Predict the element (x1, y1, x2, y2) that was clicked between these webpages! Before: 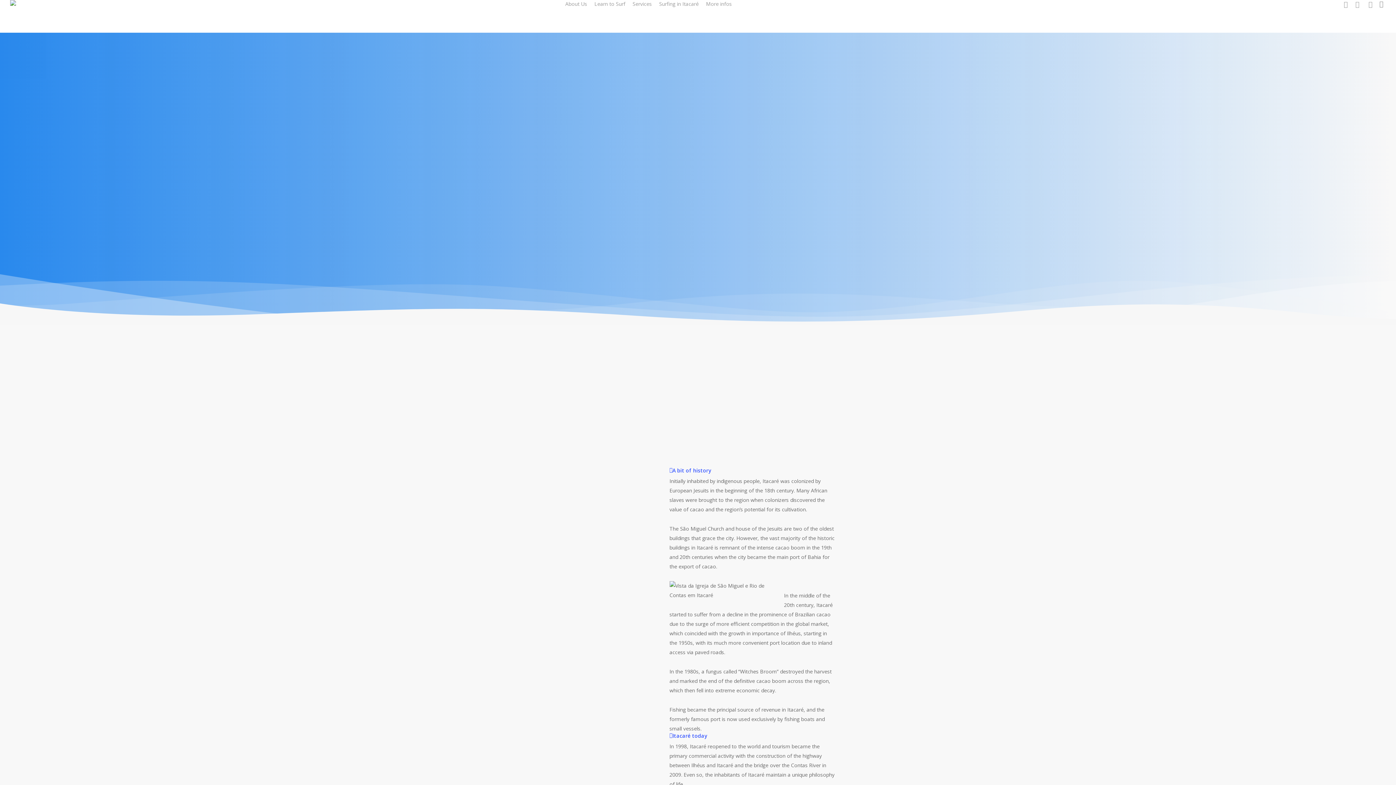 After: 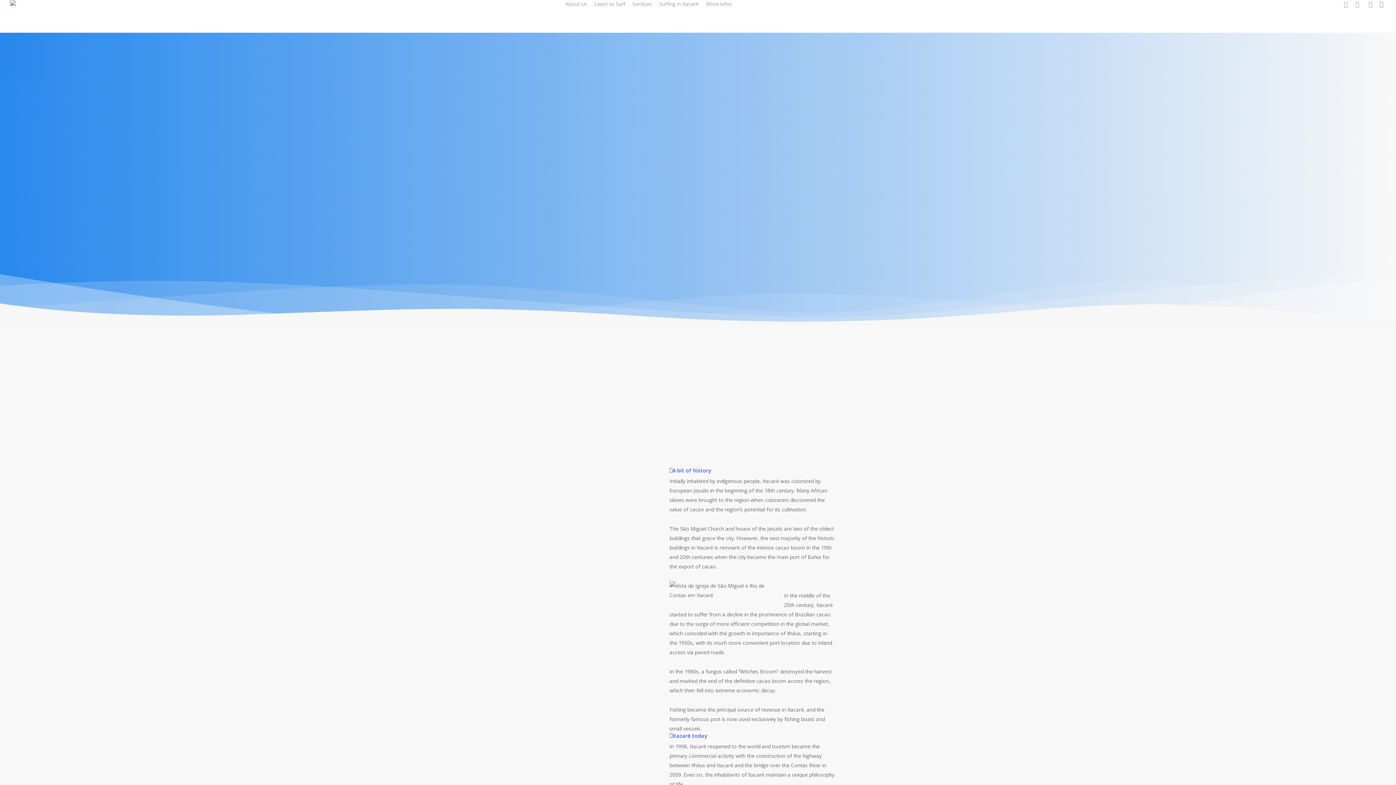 Action: bbox: (1351, 0, 1364, 8) label: instagram